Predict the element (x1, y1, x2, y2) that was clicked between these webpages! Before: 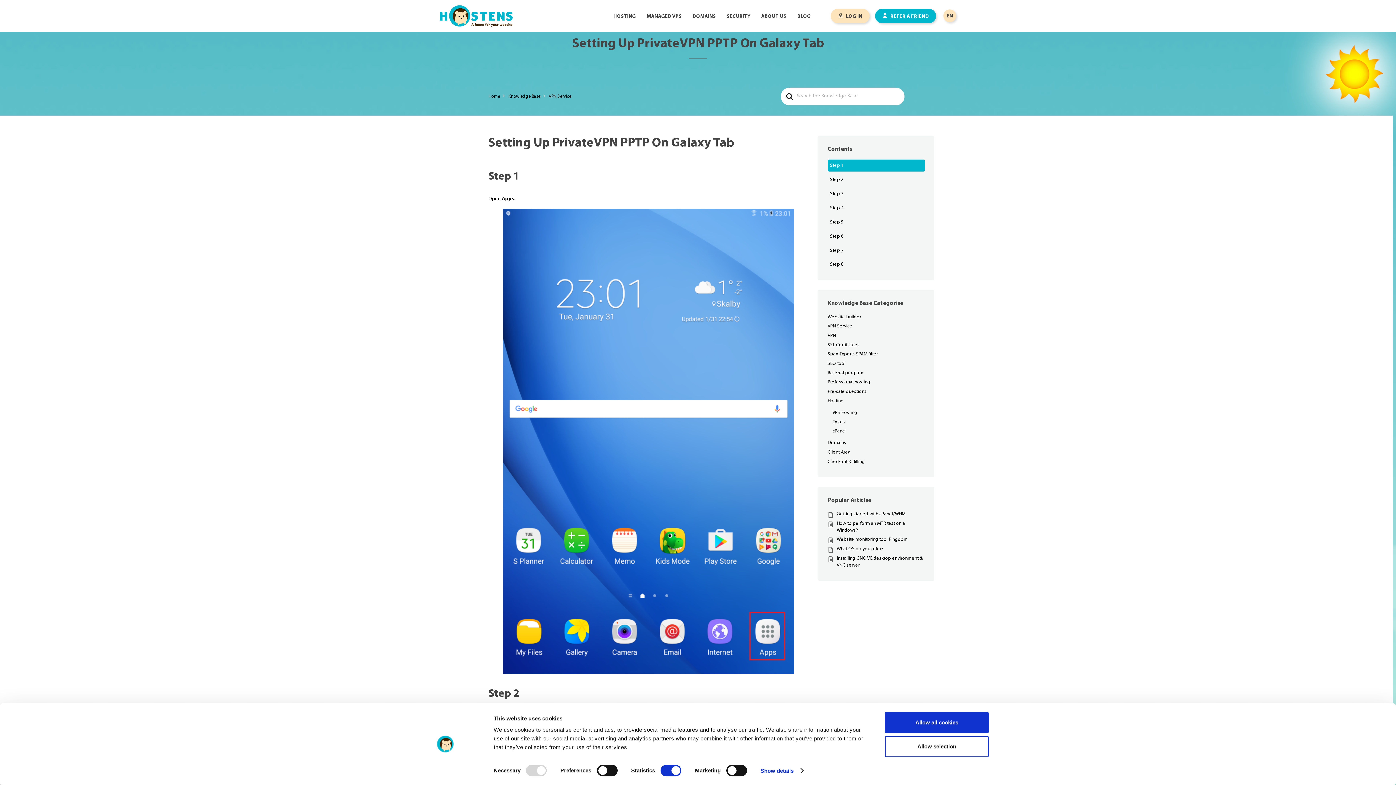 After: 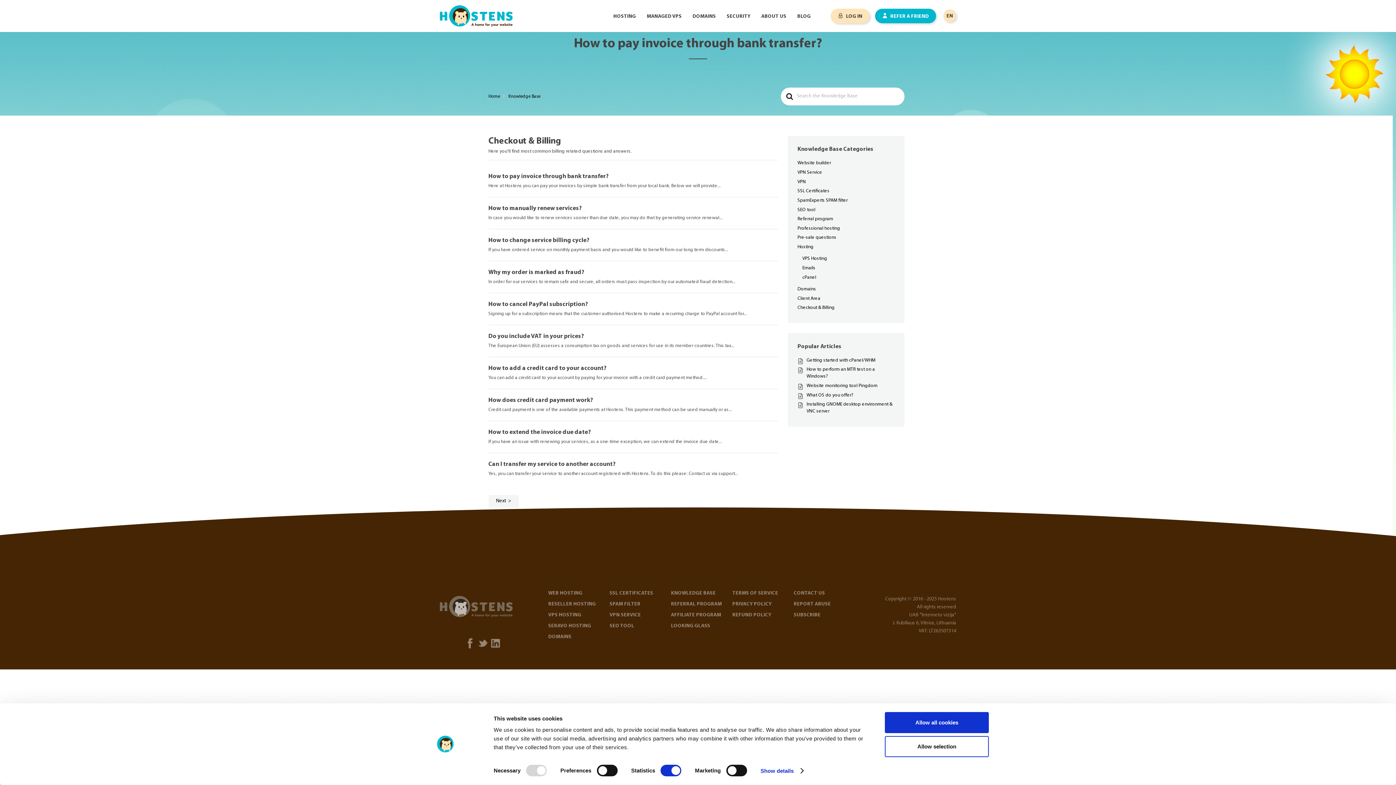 Action: bbox: (827, 459, 864, 464) label: Checkout & Billing